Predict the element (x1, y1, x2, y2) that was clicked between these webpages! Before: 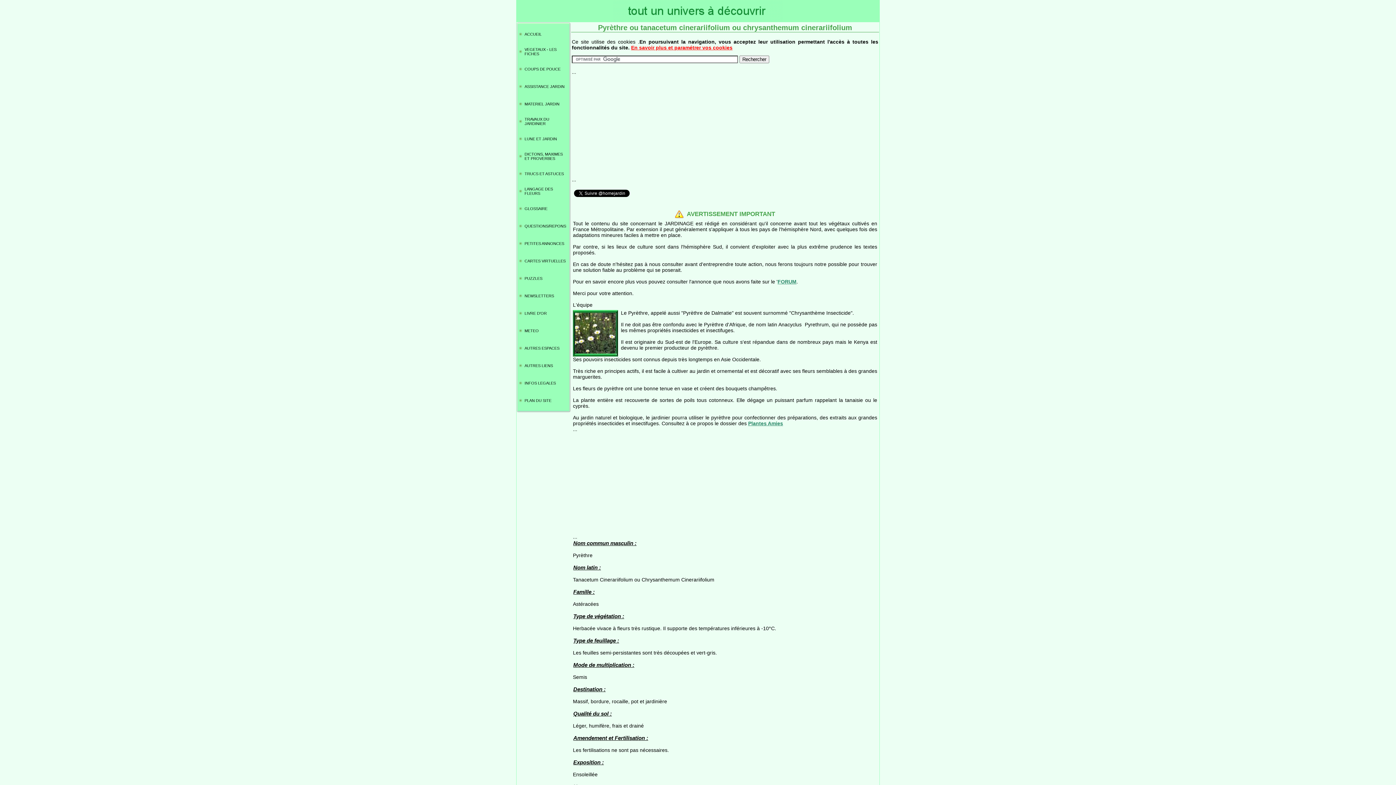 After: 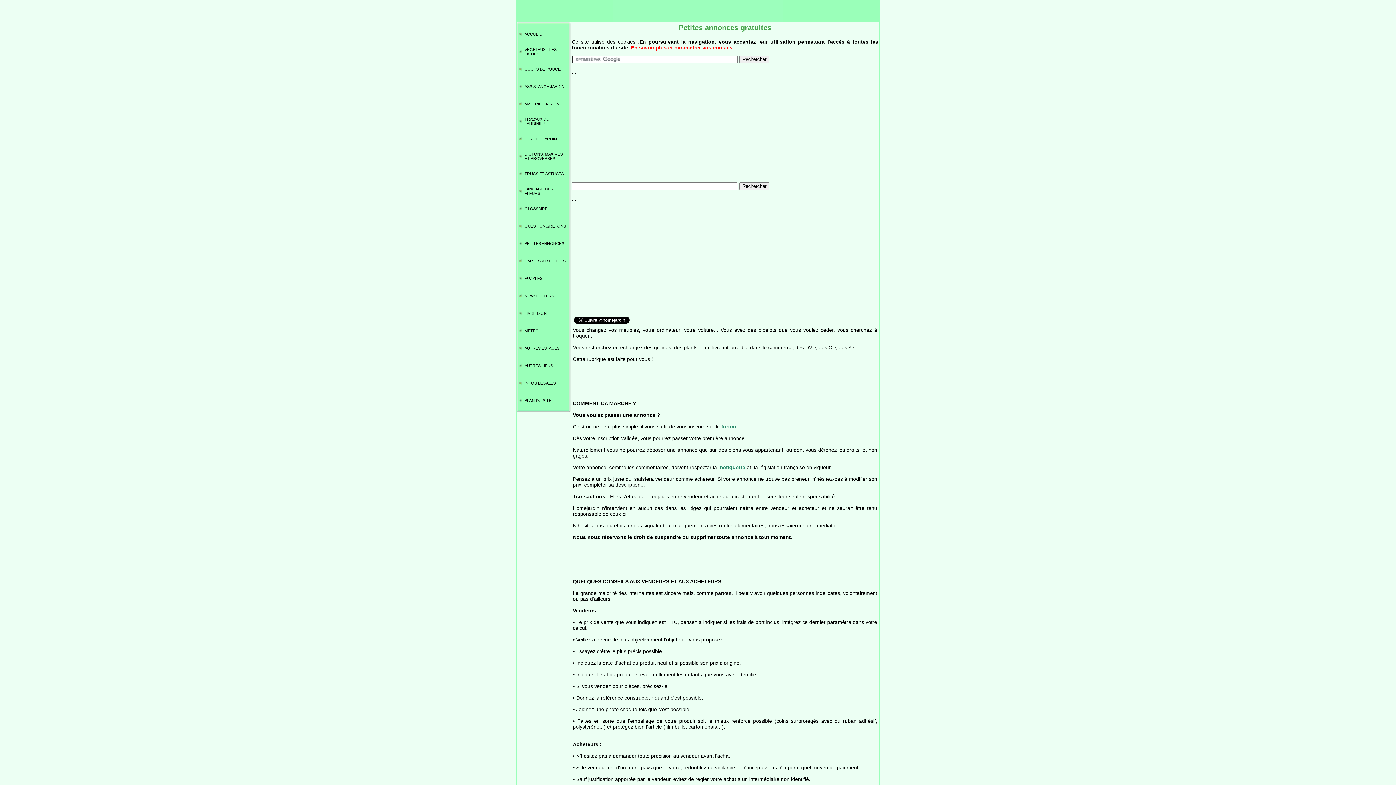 Action: bbox: (524, 241, 566, 245) label: PETITES ANNONCES